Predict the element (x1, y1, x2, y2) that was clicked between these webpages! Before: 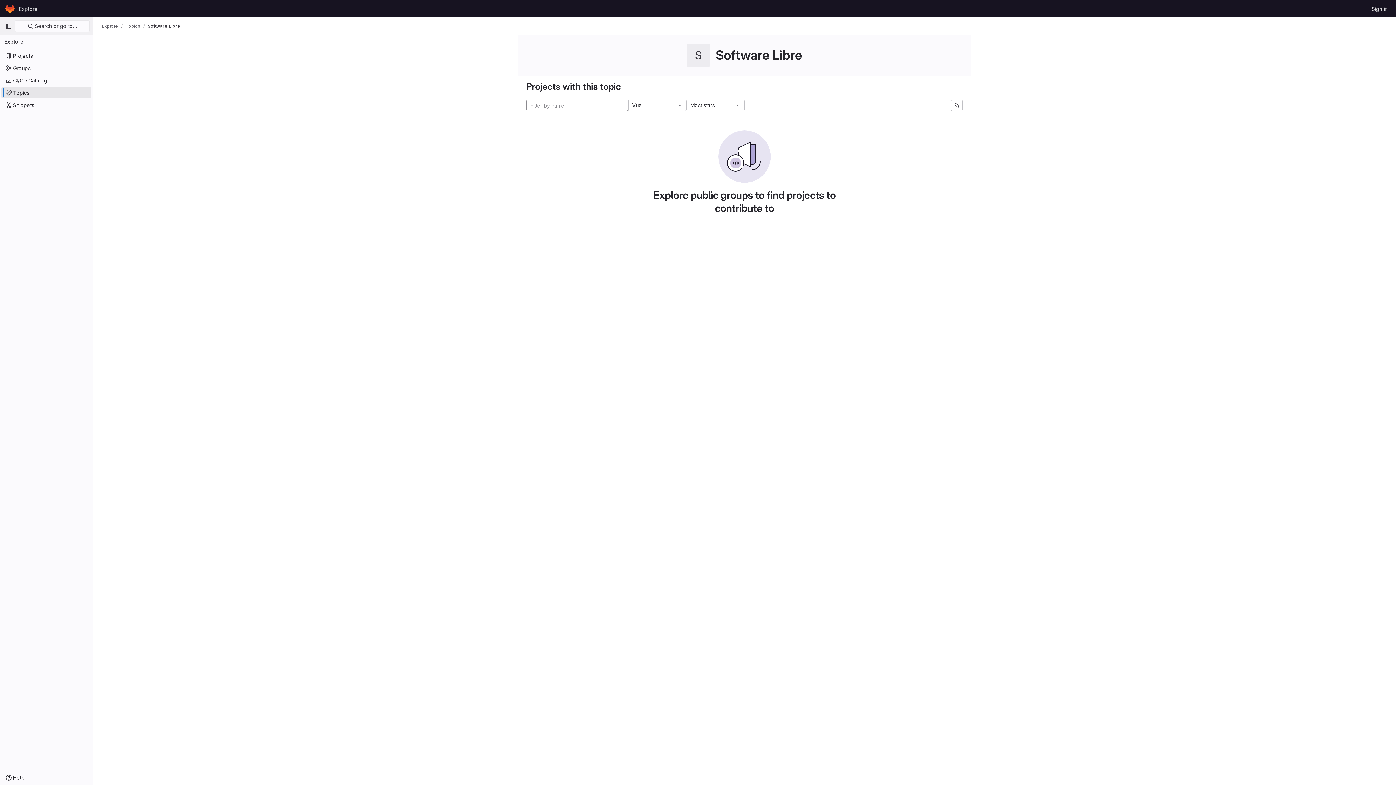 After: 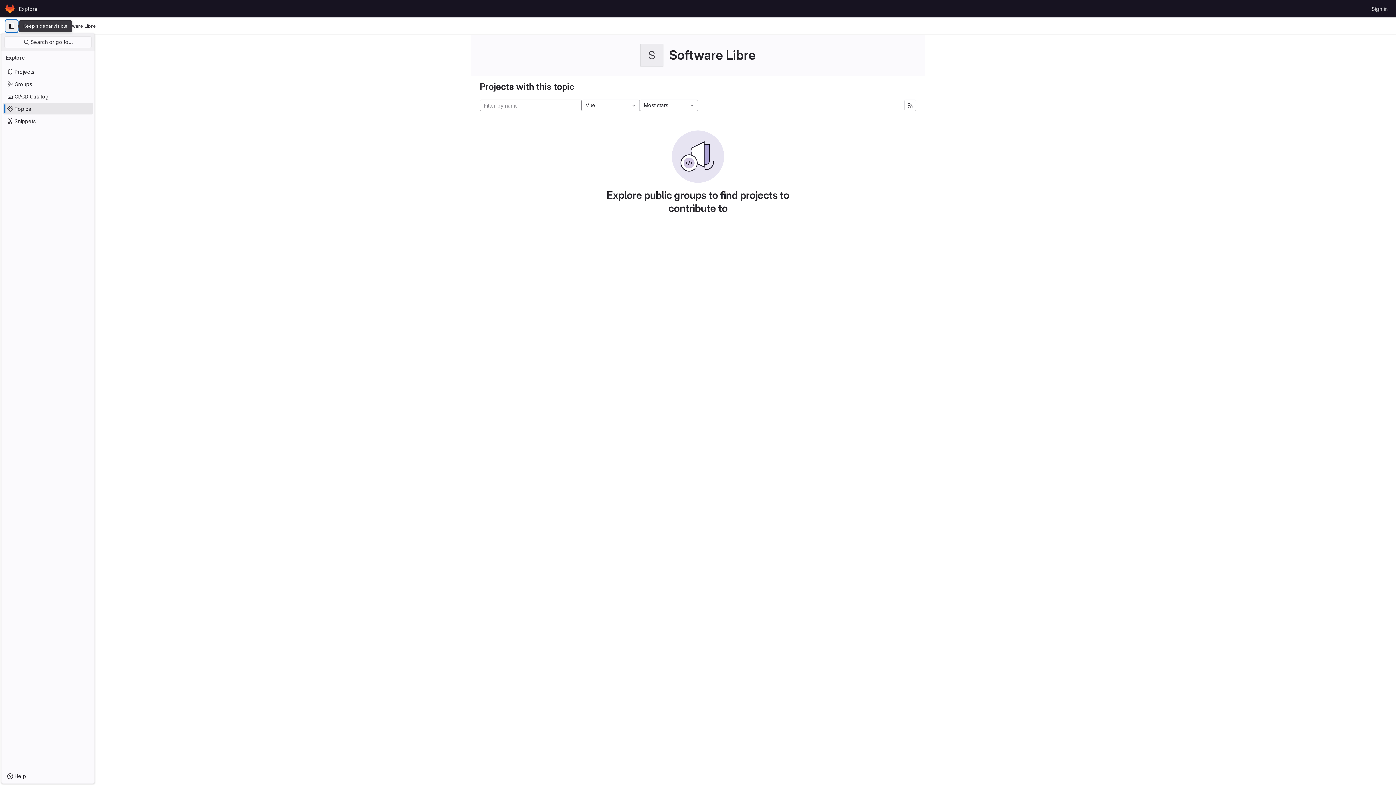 Action: bbox: (2, 20, 14, 32) label: Primary navigation sidebar